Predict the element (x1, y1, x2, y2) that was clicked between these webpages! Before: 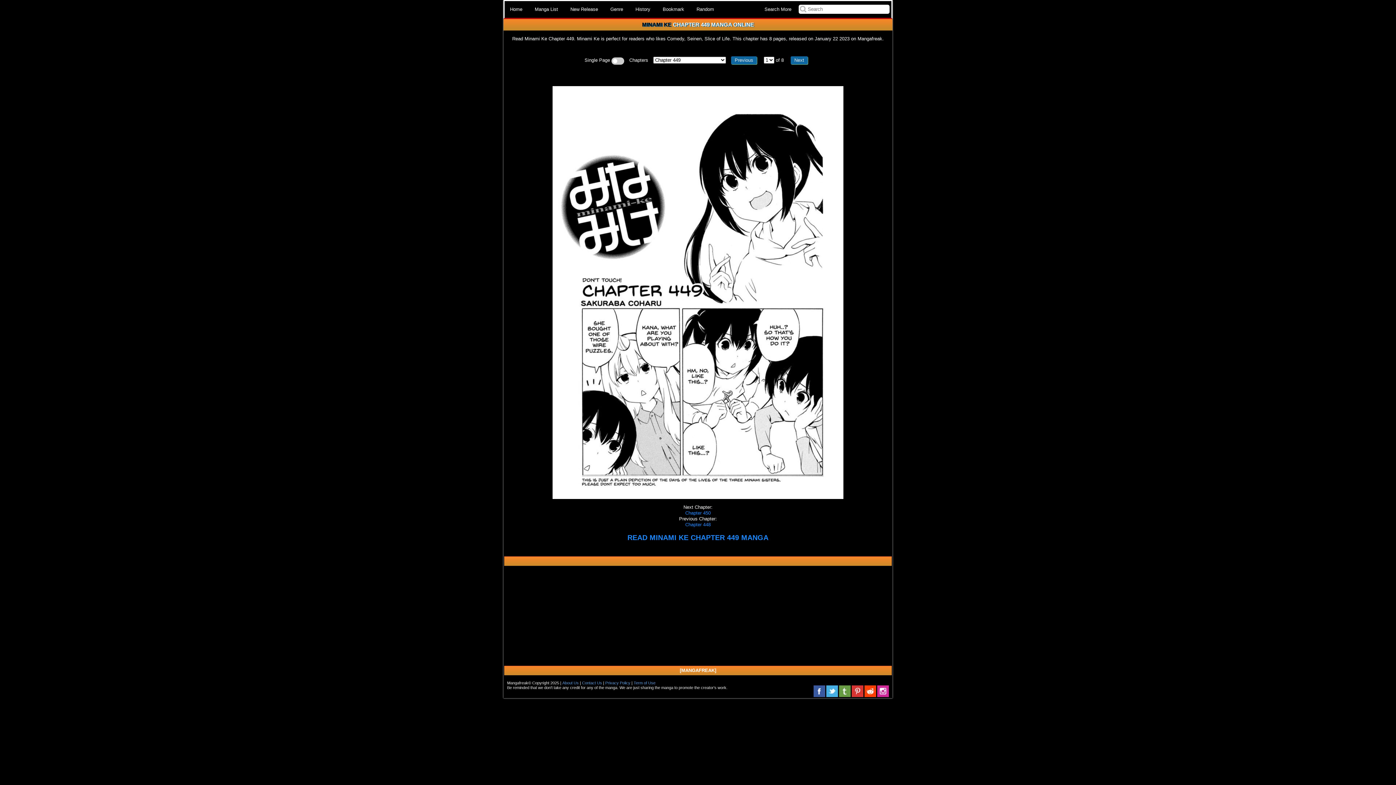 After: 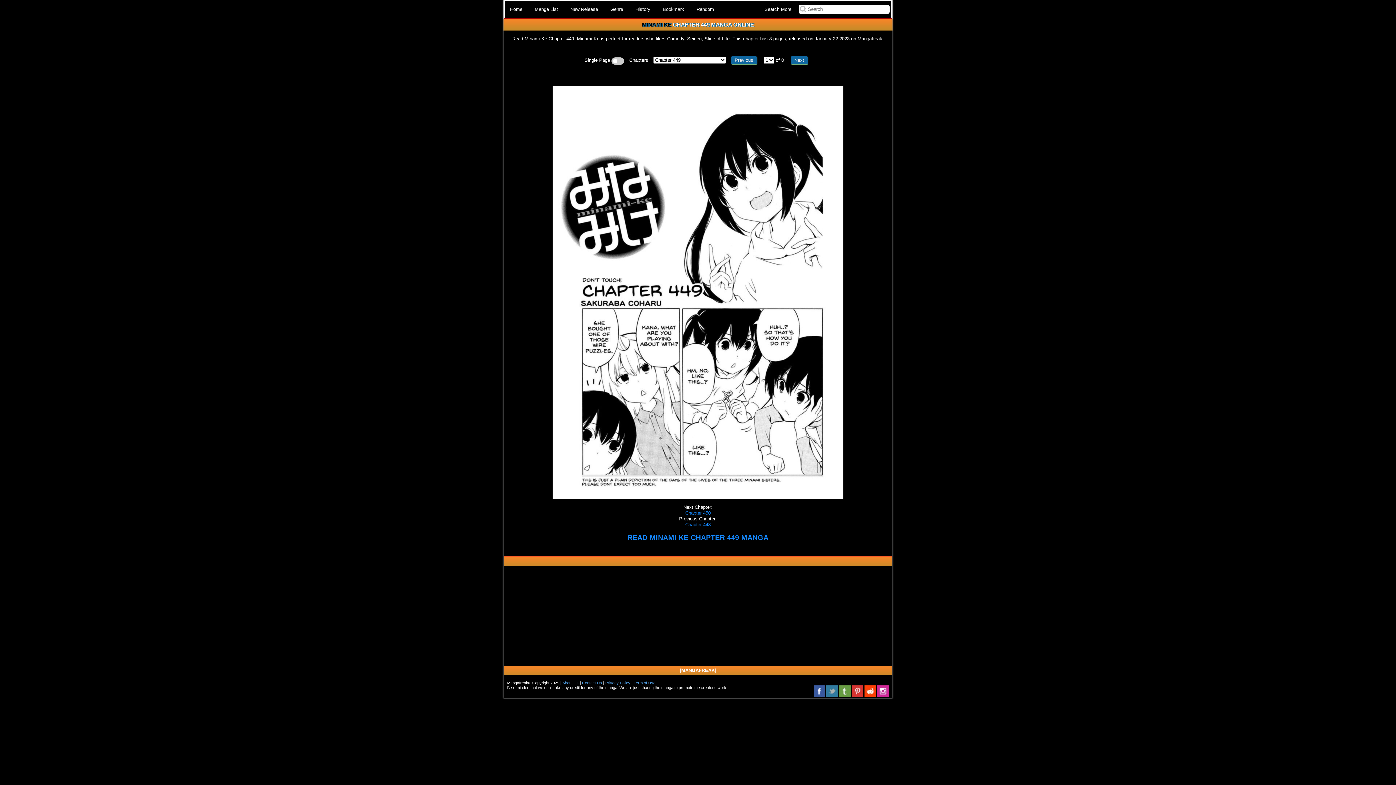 Action: bbox: (826, 685, 838, 698)